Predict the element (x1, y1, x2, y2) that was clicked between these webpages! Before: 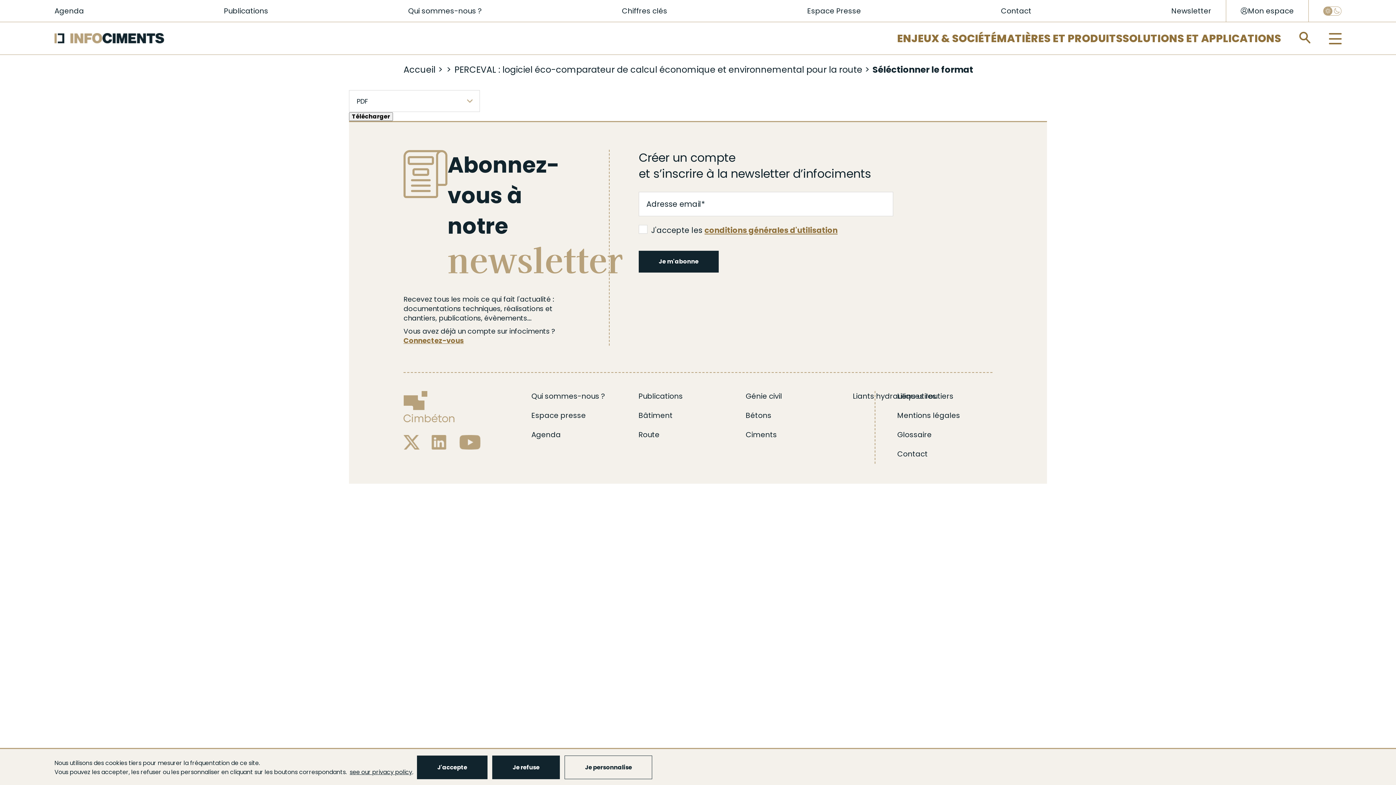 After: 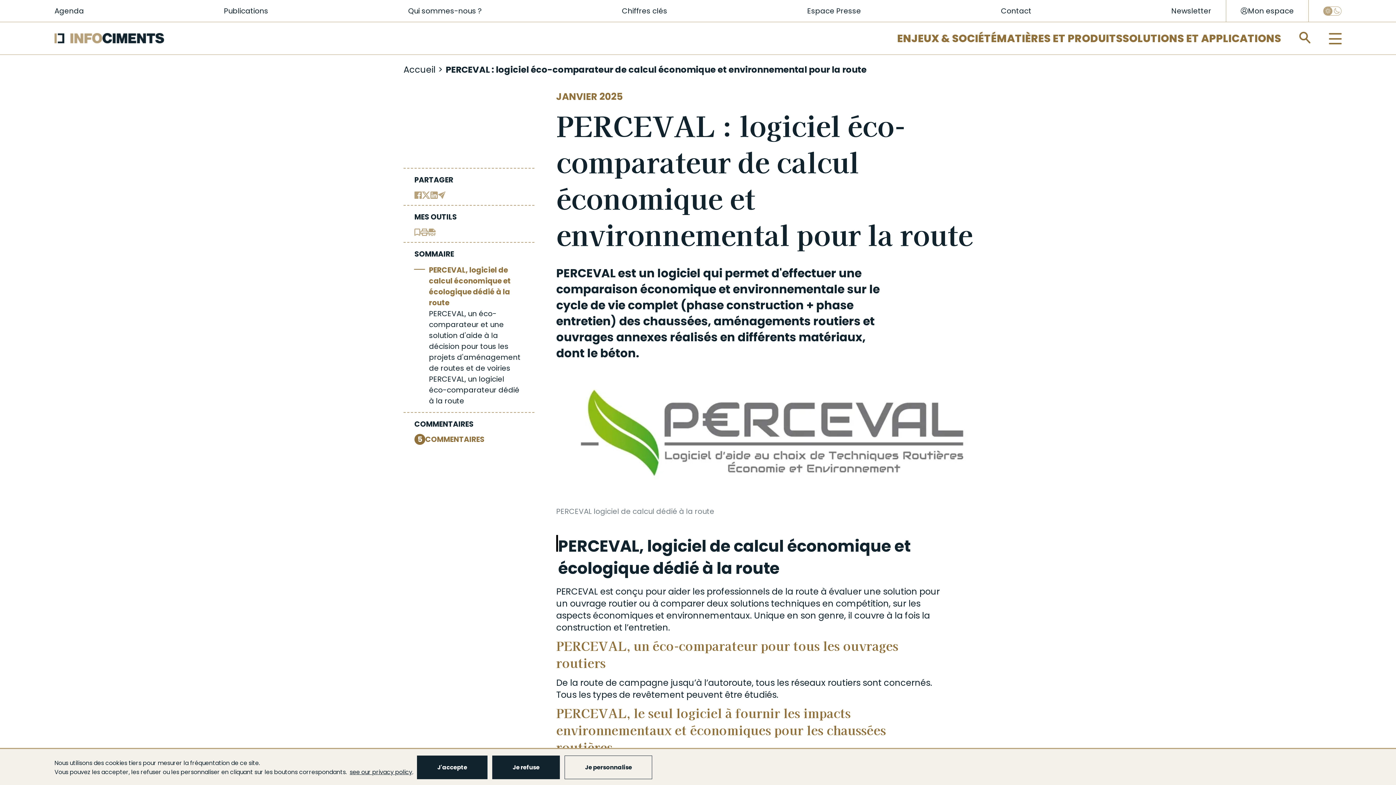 Action: label: PERCEVAL : logiciel éco-comparateur de calcul économique et environnemental pour la route bbox: (454, 63, 862, 75)